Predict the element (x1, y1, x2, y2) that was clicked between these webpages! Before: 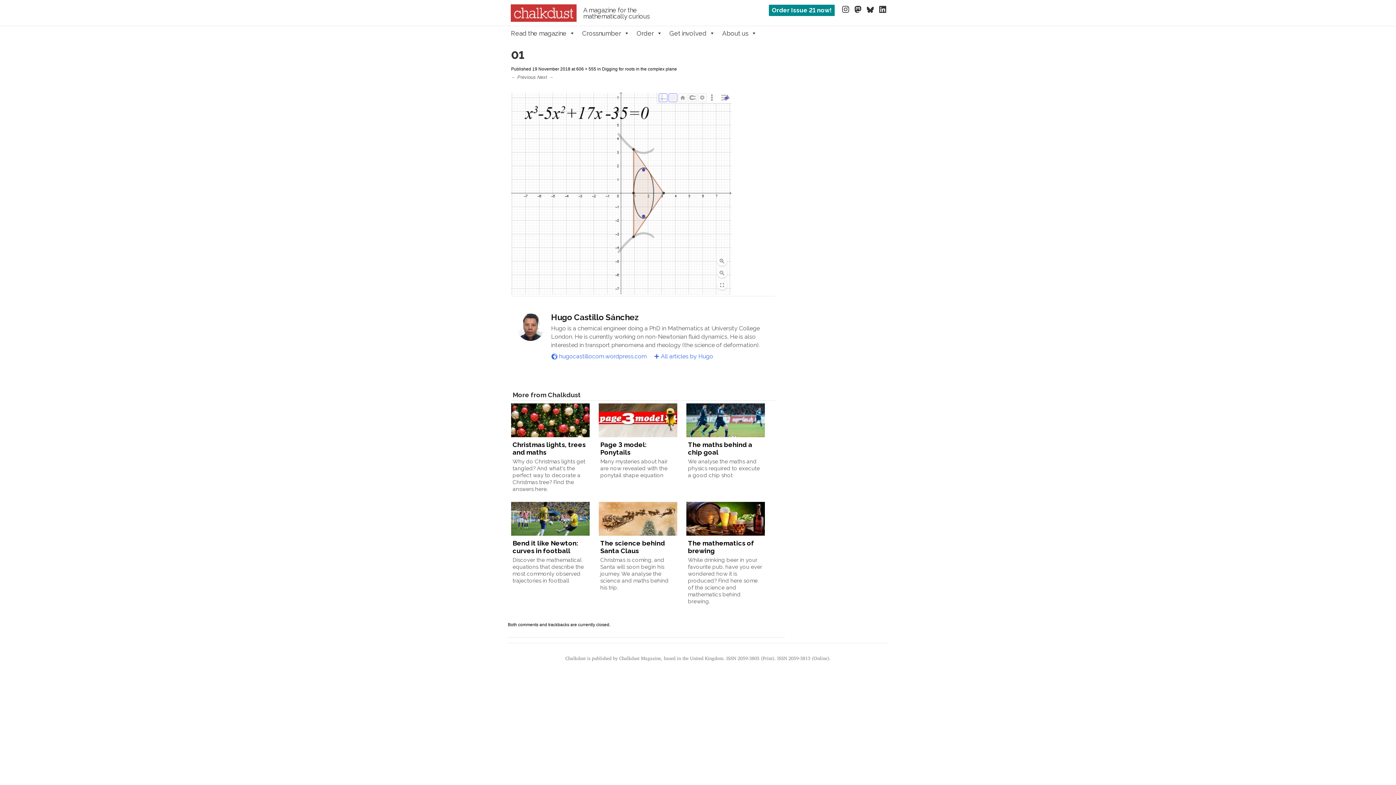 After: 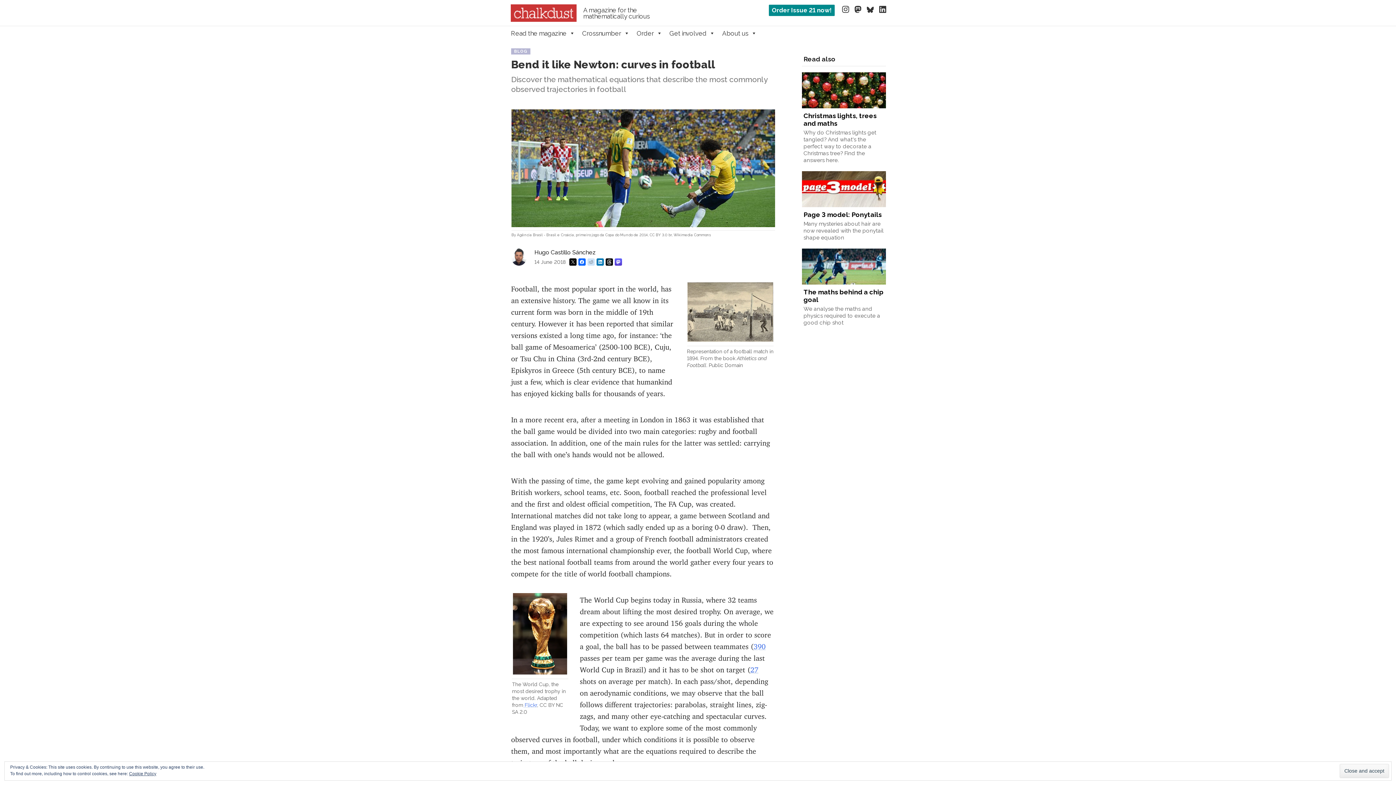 Action: bbox: (512, 539, 578, 554) label: Bend it like Newton: curves in football